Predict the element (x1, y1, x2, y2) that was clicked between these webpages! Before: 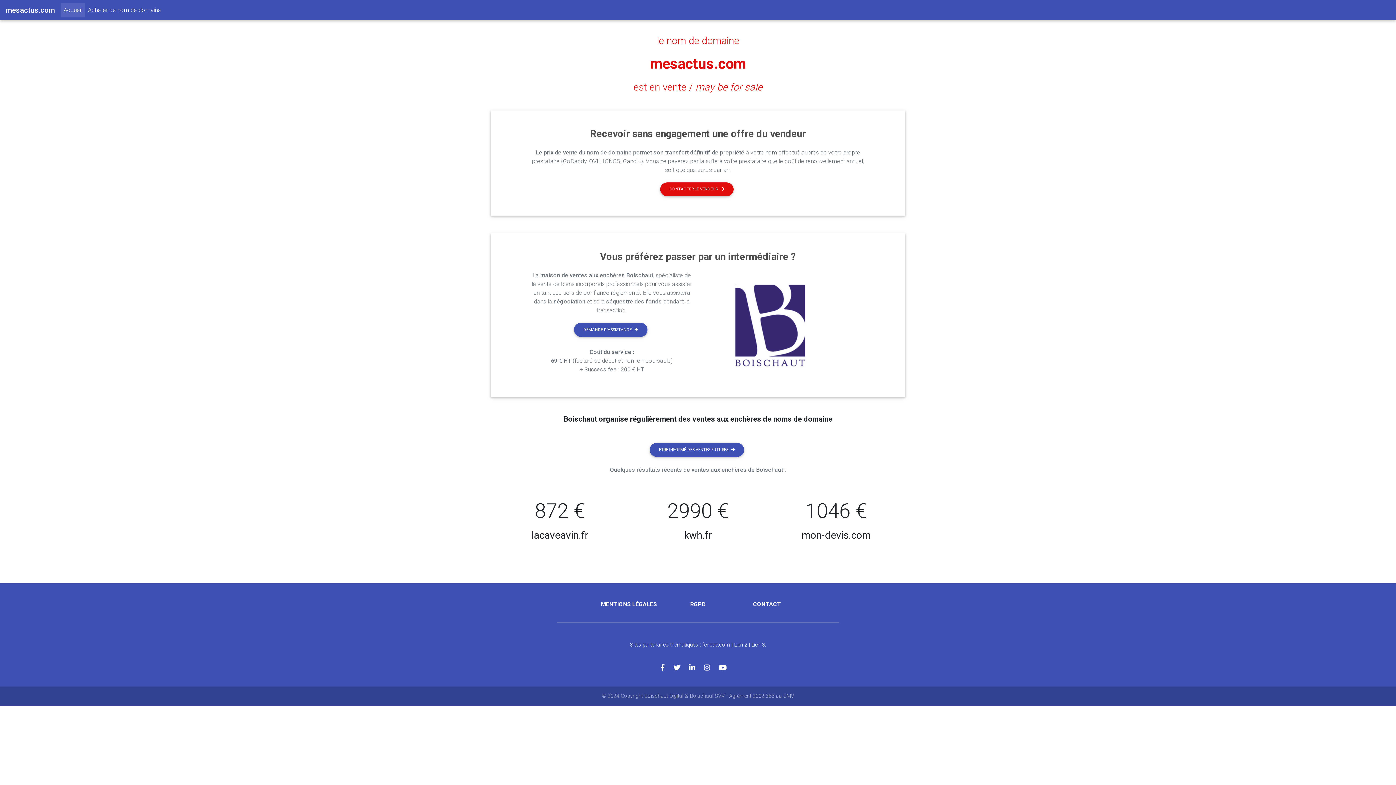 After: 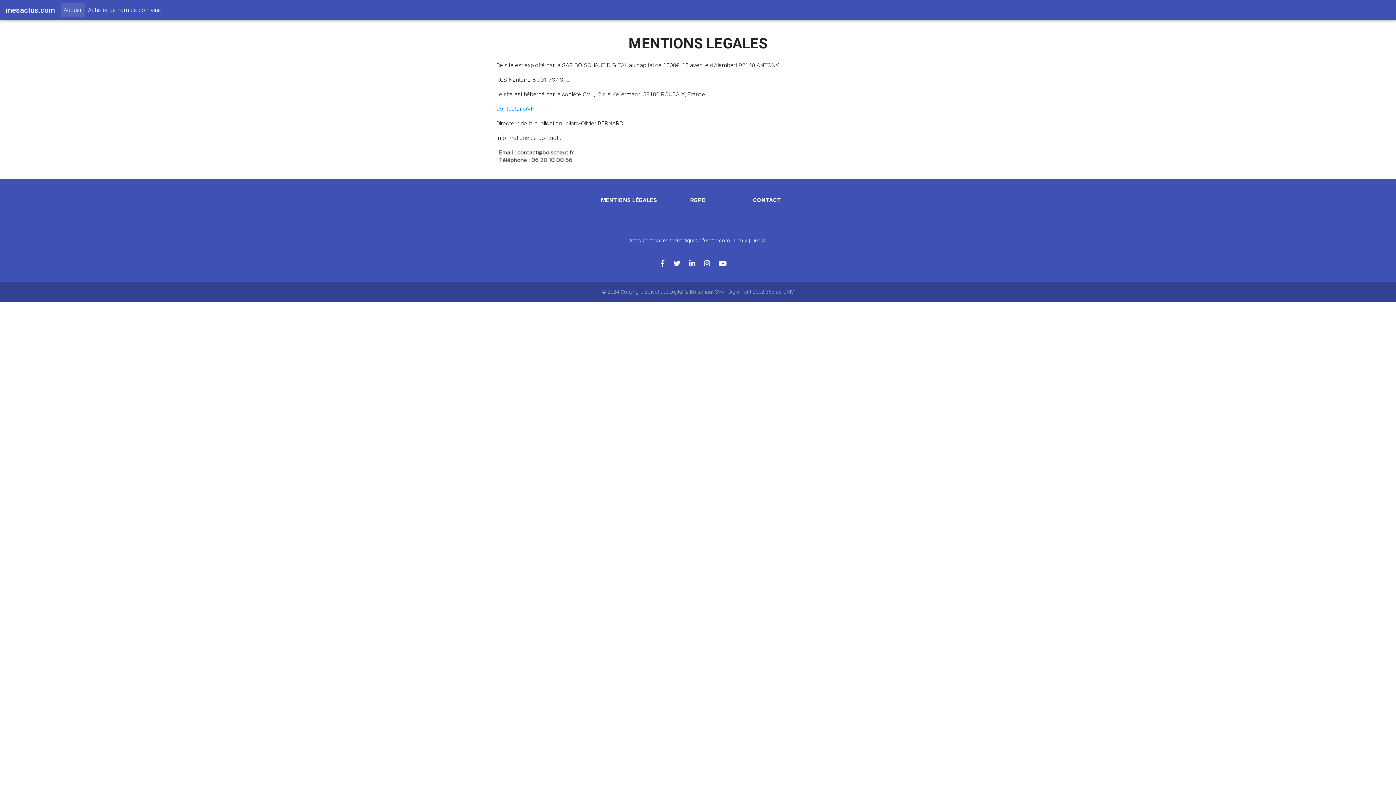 Action: bbox: (601, 601, 657, 608) label: MENTIONS LÉGALES